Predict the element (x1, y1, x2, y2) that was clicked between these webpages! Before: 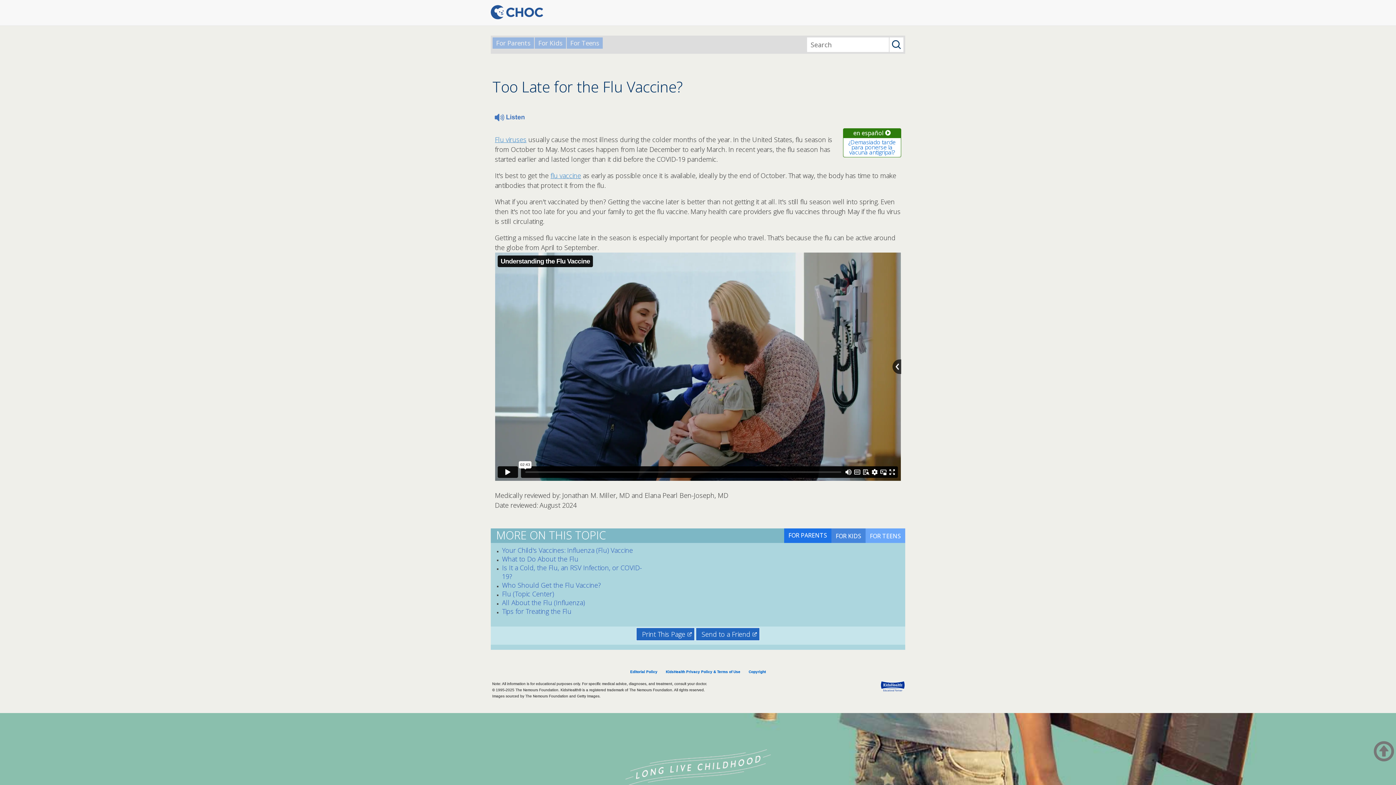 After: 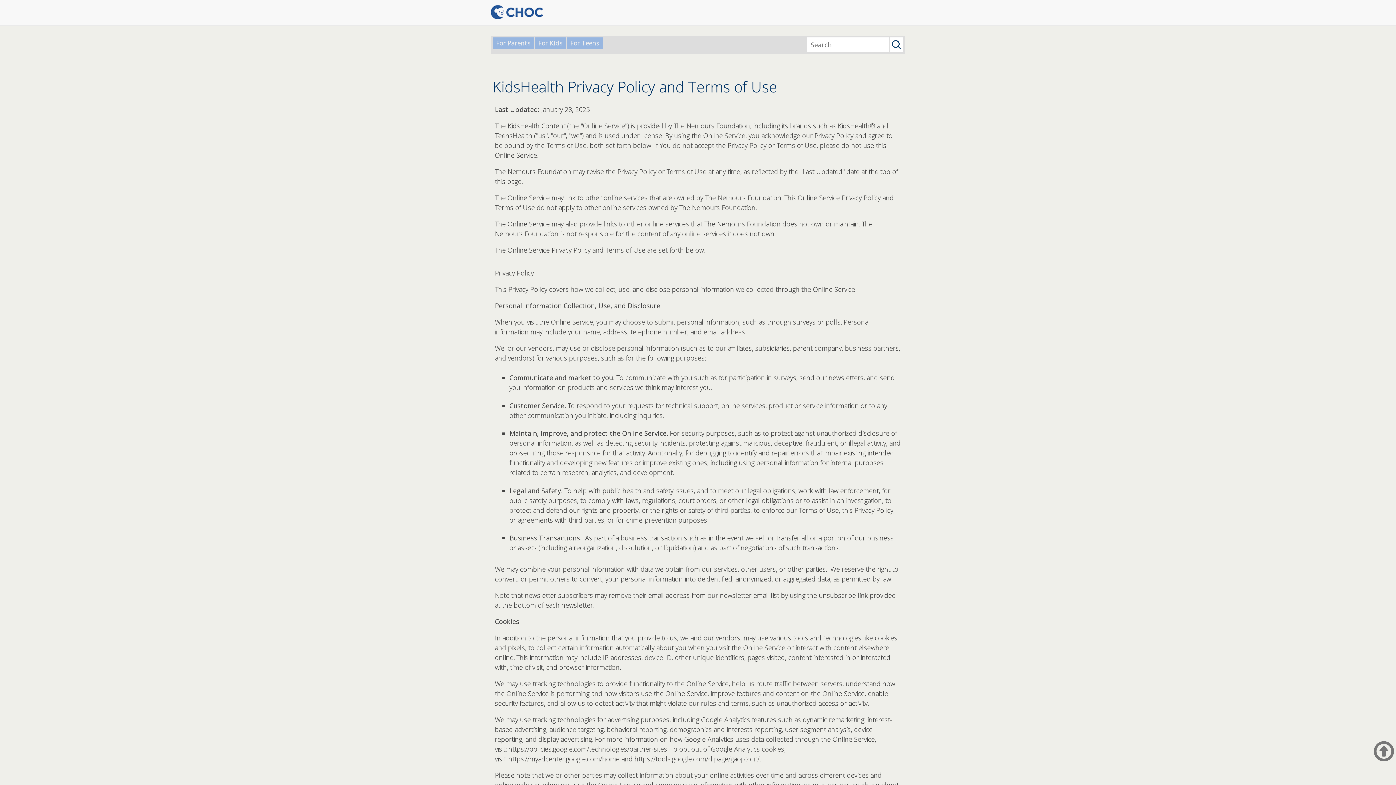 Action: label: KidsHealth Privacy Policy & Terms of Use bbox: (662, 670, 744, 674)